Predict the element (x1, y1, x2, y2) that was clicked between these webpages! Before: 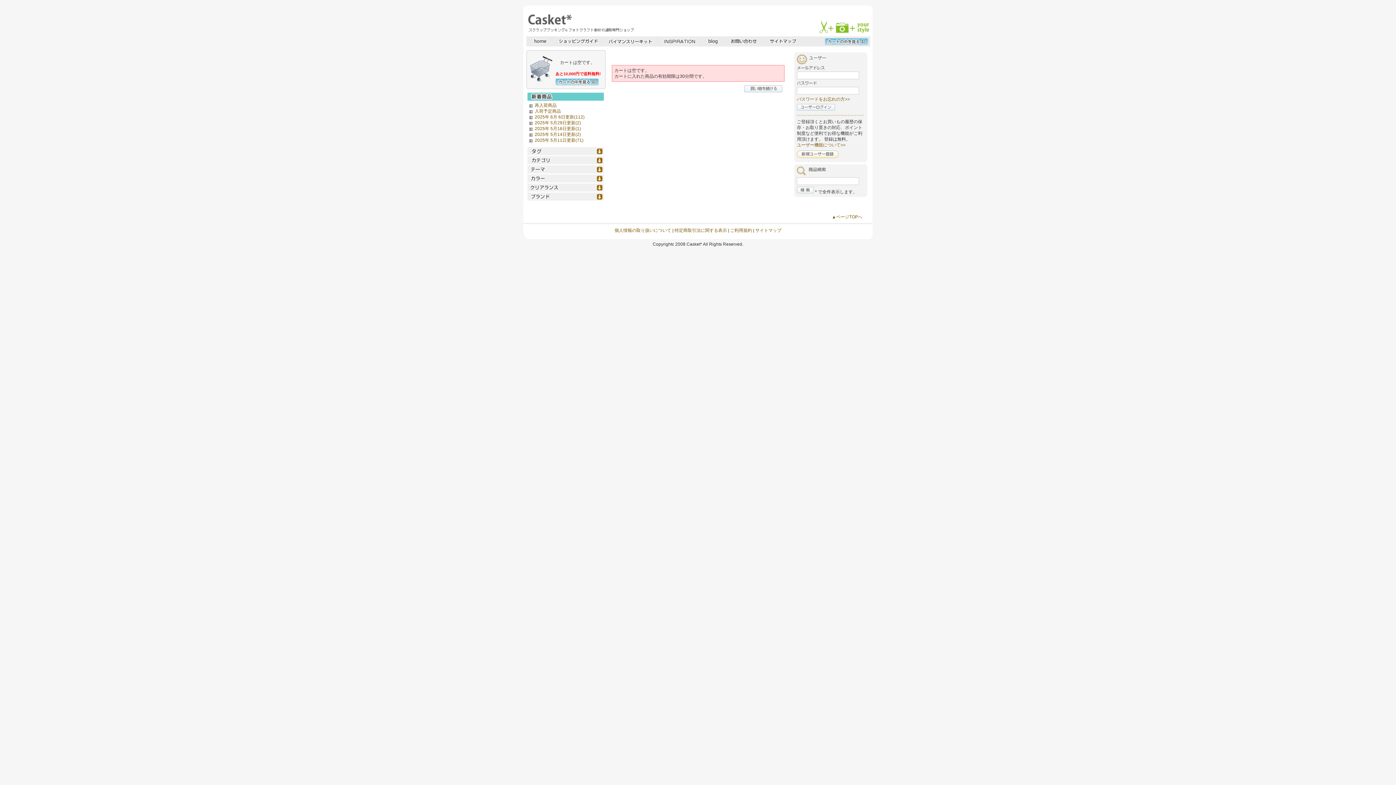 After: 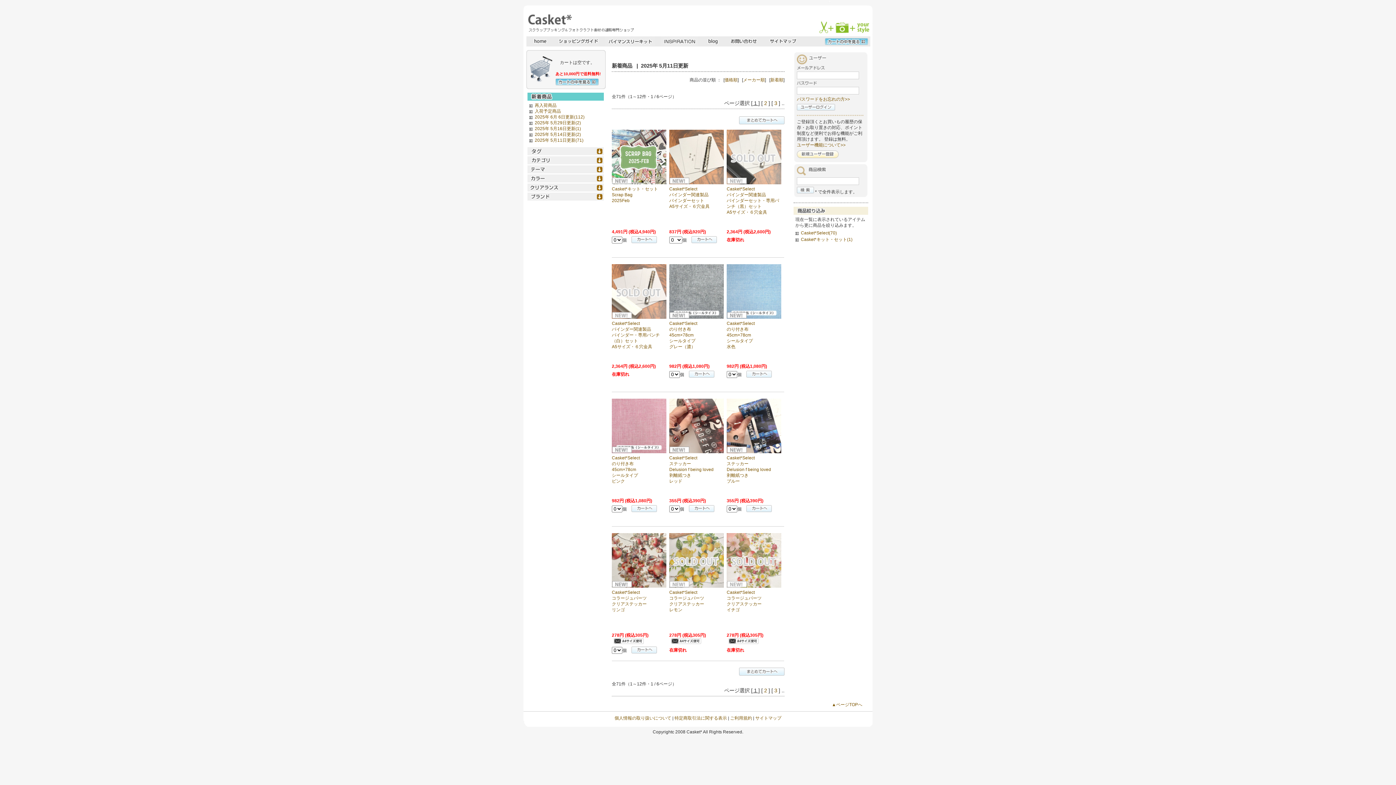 Action: bbox: (534, 137, 583, 143) label: 2025年 5月11日更新(71)